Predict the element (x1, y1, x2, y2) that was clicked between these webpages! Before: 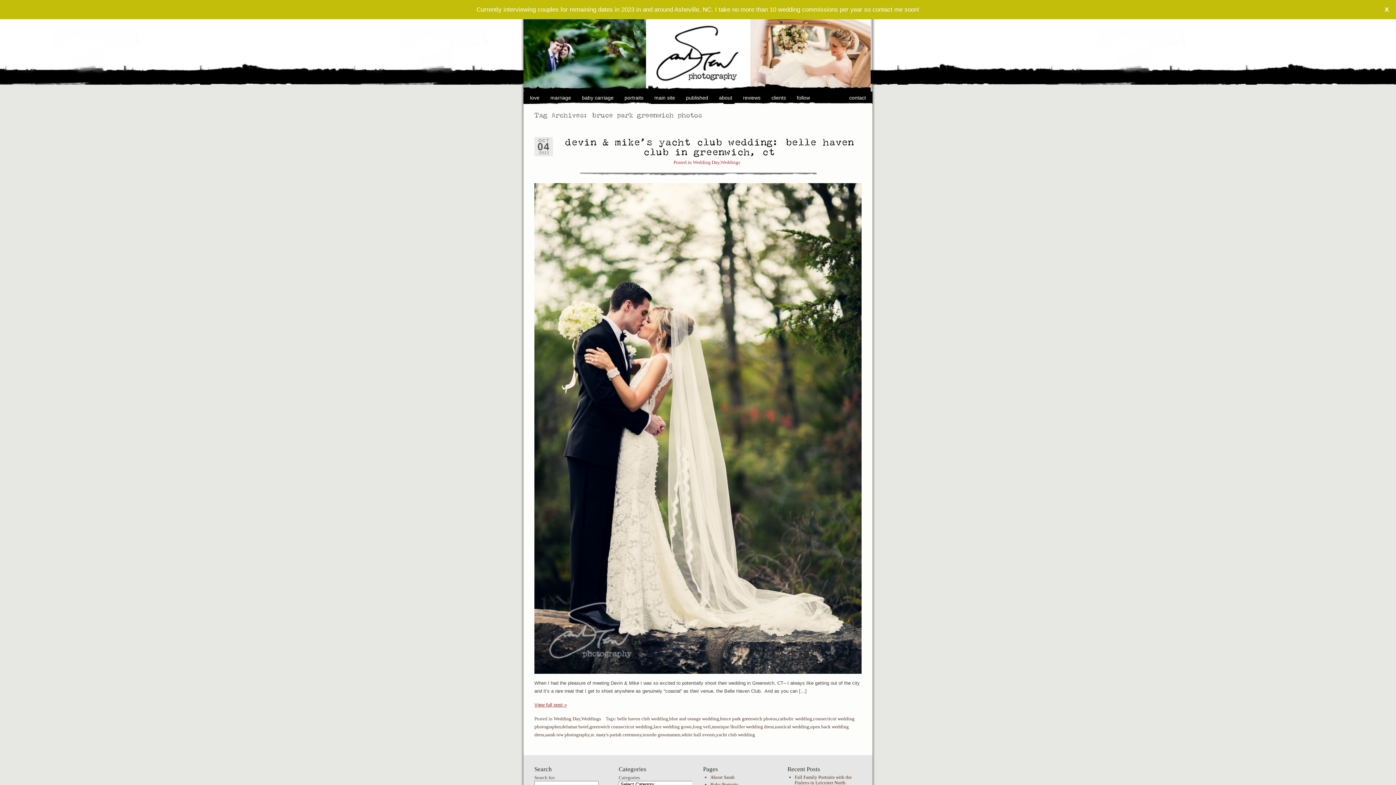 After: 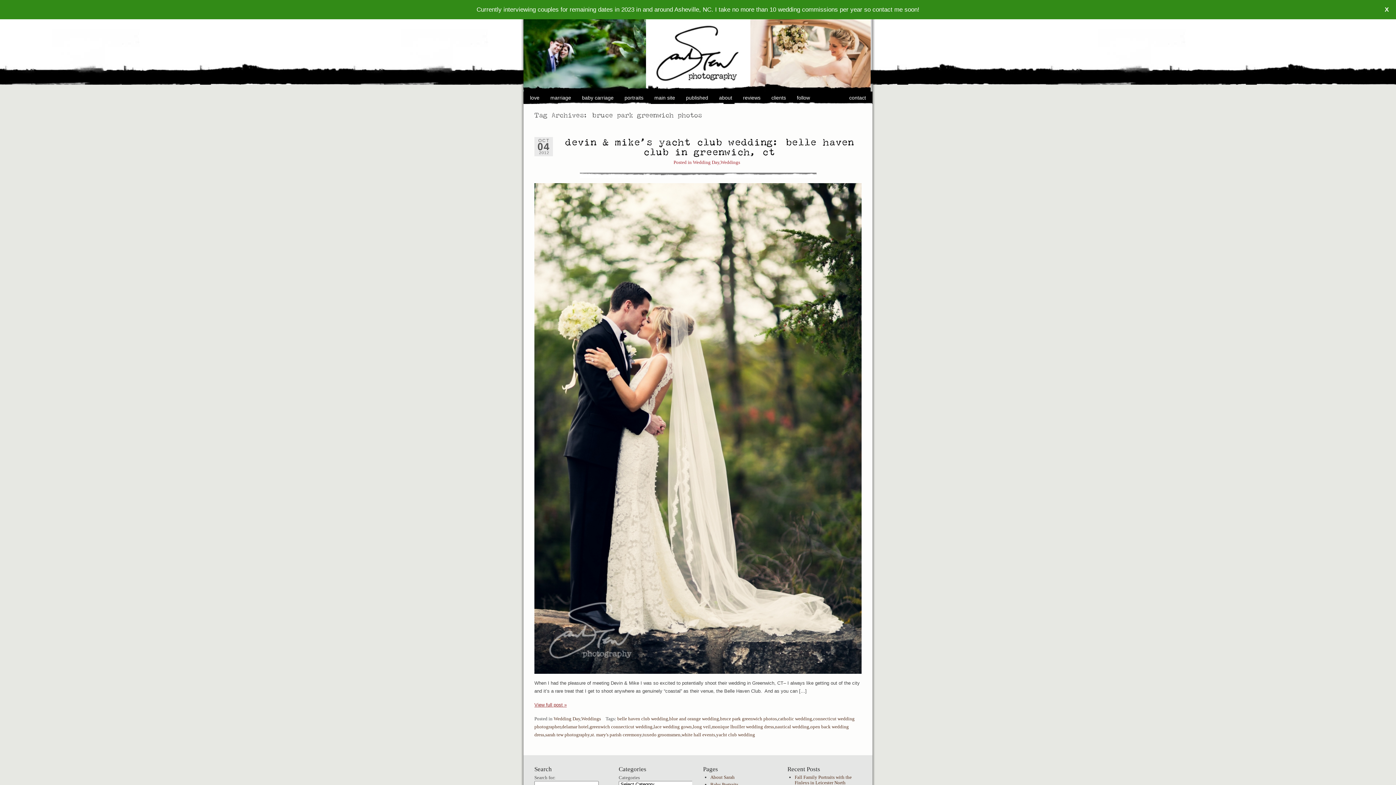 Action: bbox: (720, 716, 777, 721) label: bruce park greenwich photos